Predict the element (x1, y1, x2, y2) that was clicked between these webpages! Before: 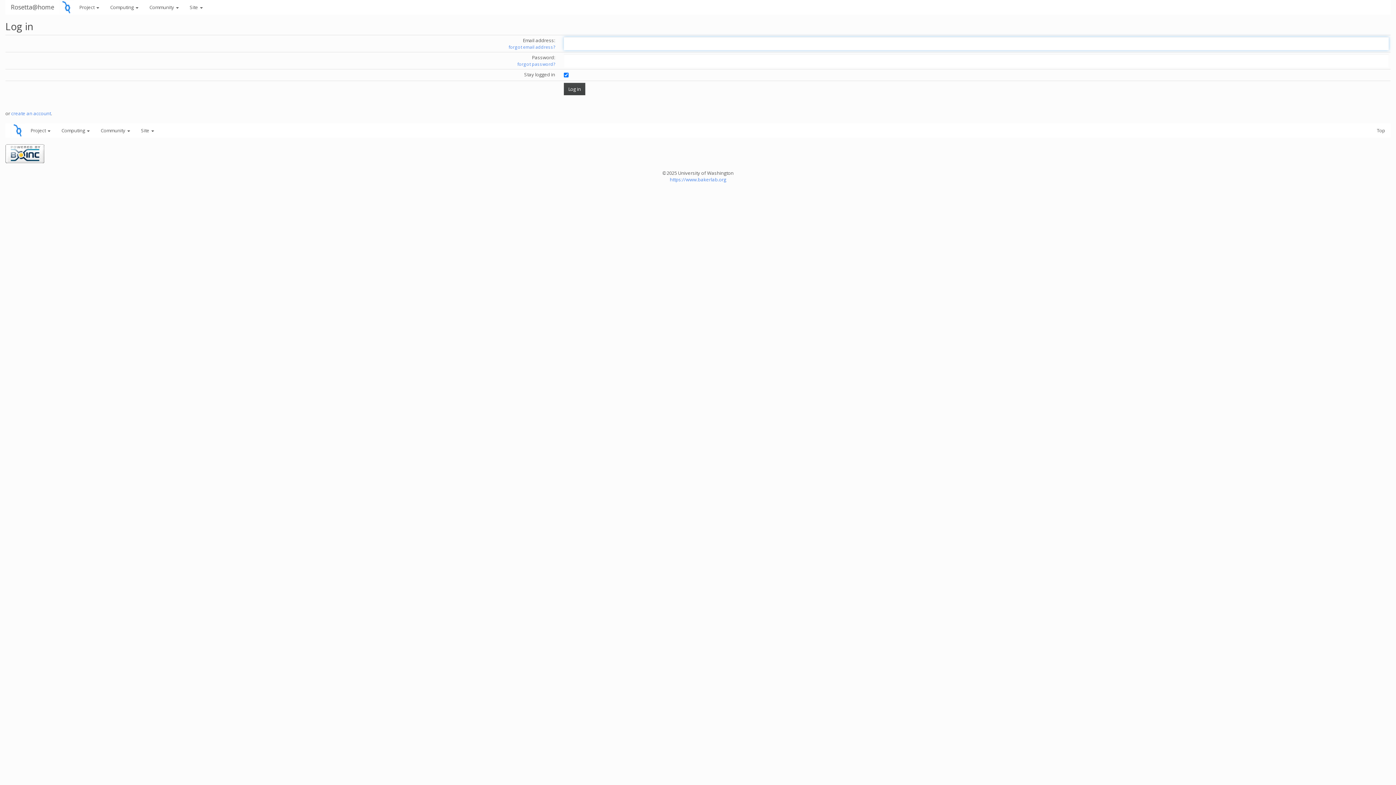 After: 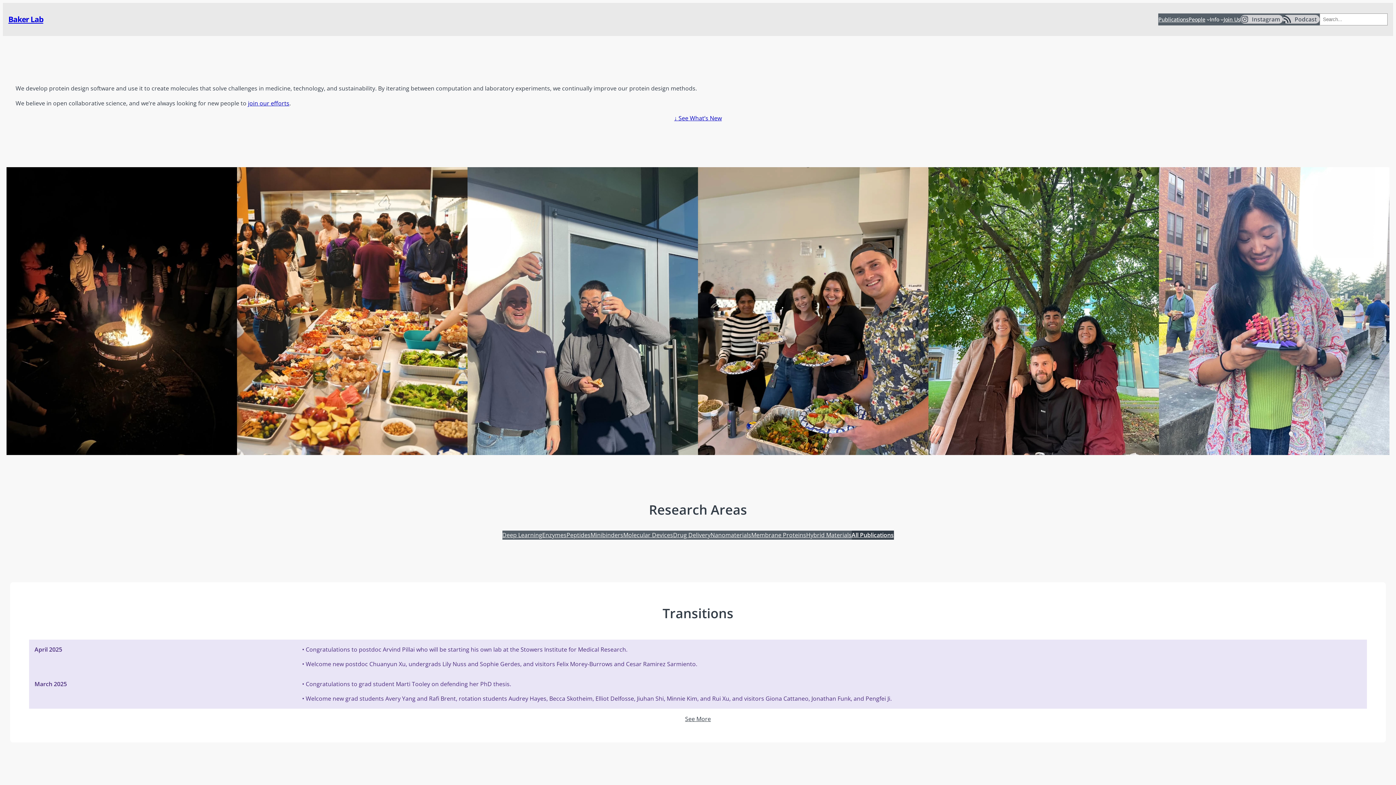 Action: bbox: (670, 176, 726, 182) label: https://www.bakerlab.org